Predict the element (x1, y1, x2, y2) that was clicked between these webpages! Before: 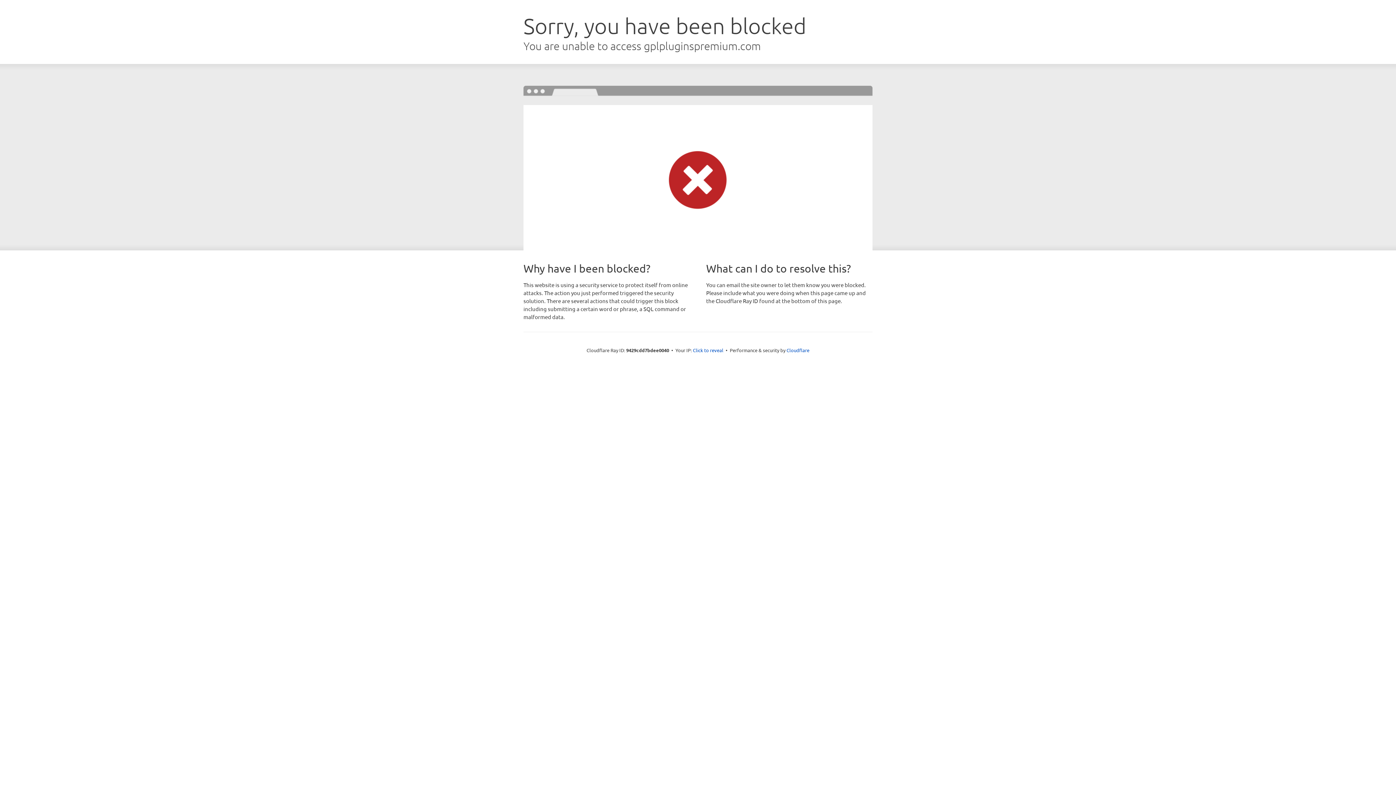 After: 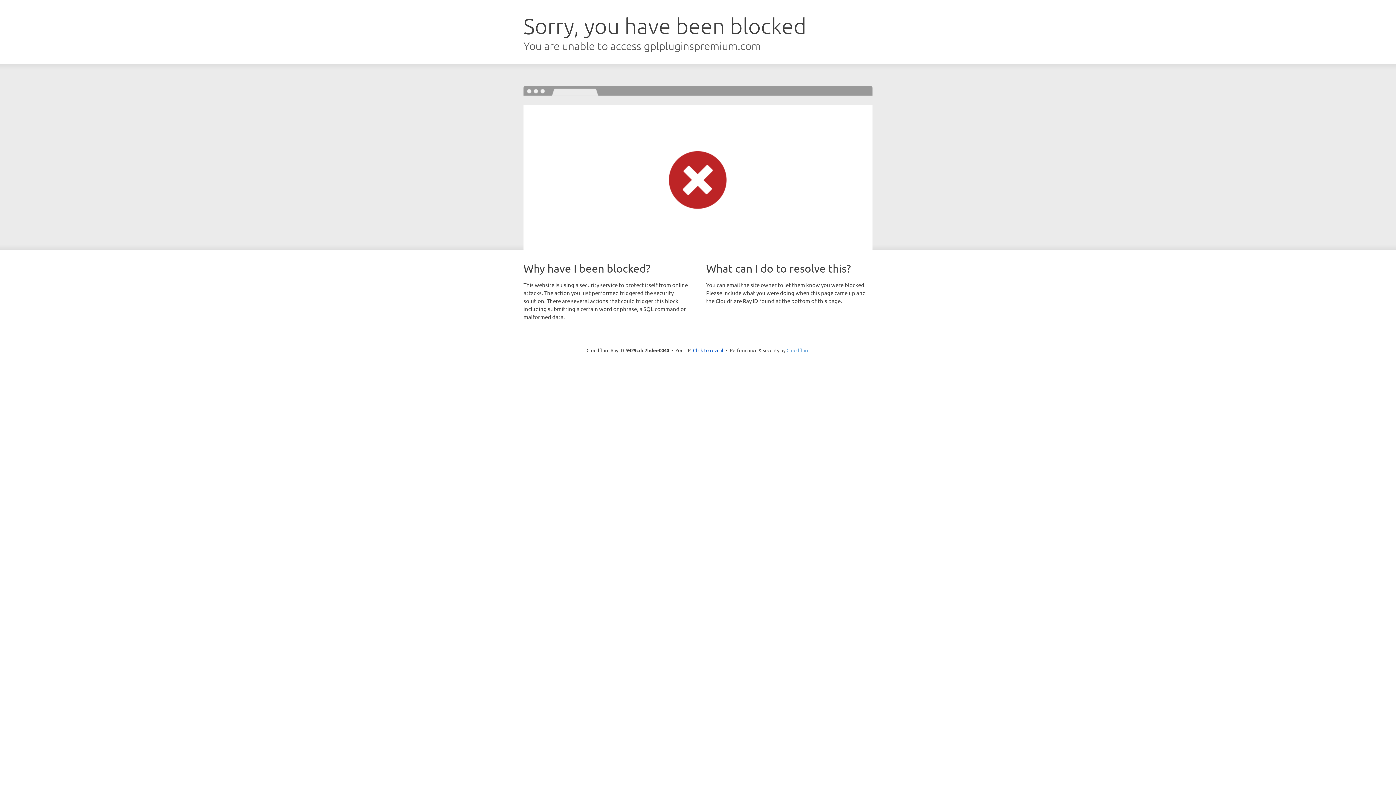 Action: label: Cloudflare bbox: (786, 347, 809, 353)